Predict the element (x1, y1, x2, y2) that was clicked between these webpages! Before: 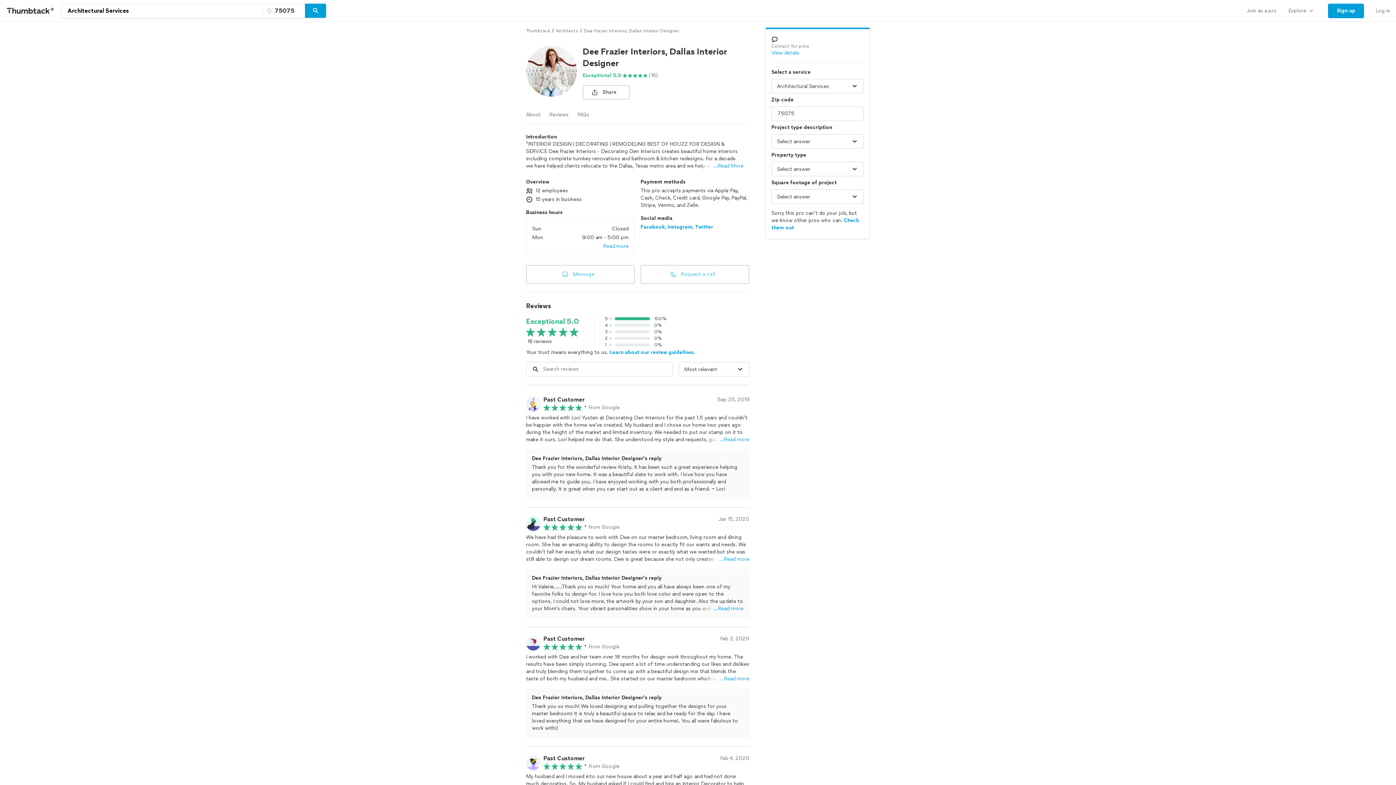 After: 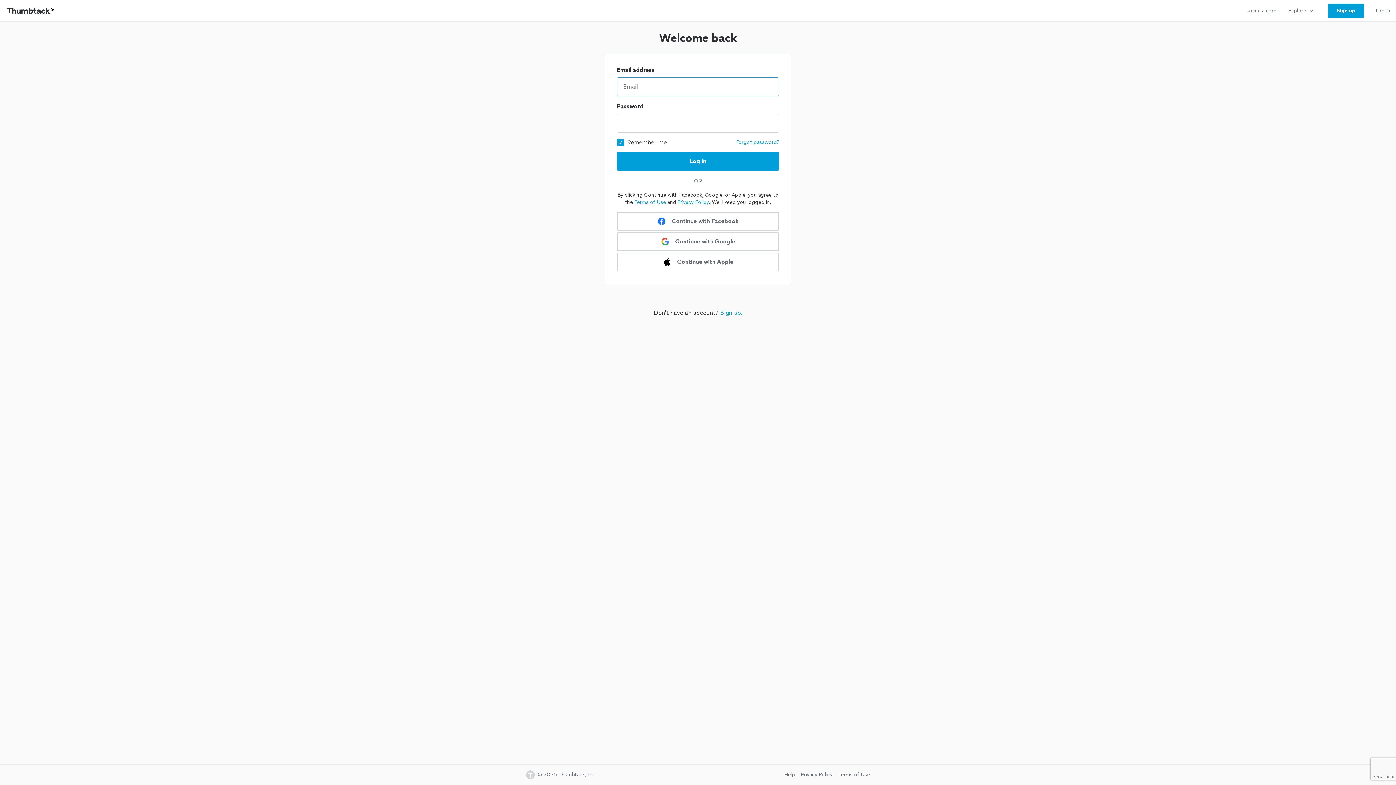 Action: bbox: (1370, 0, 1396, 21) label: Log in